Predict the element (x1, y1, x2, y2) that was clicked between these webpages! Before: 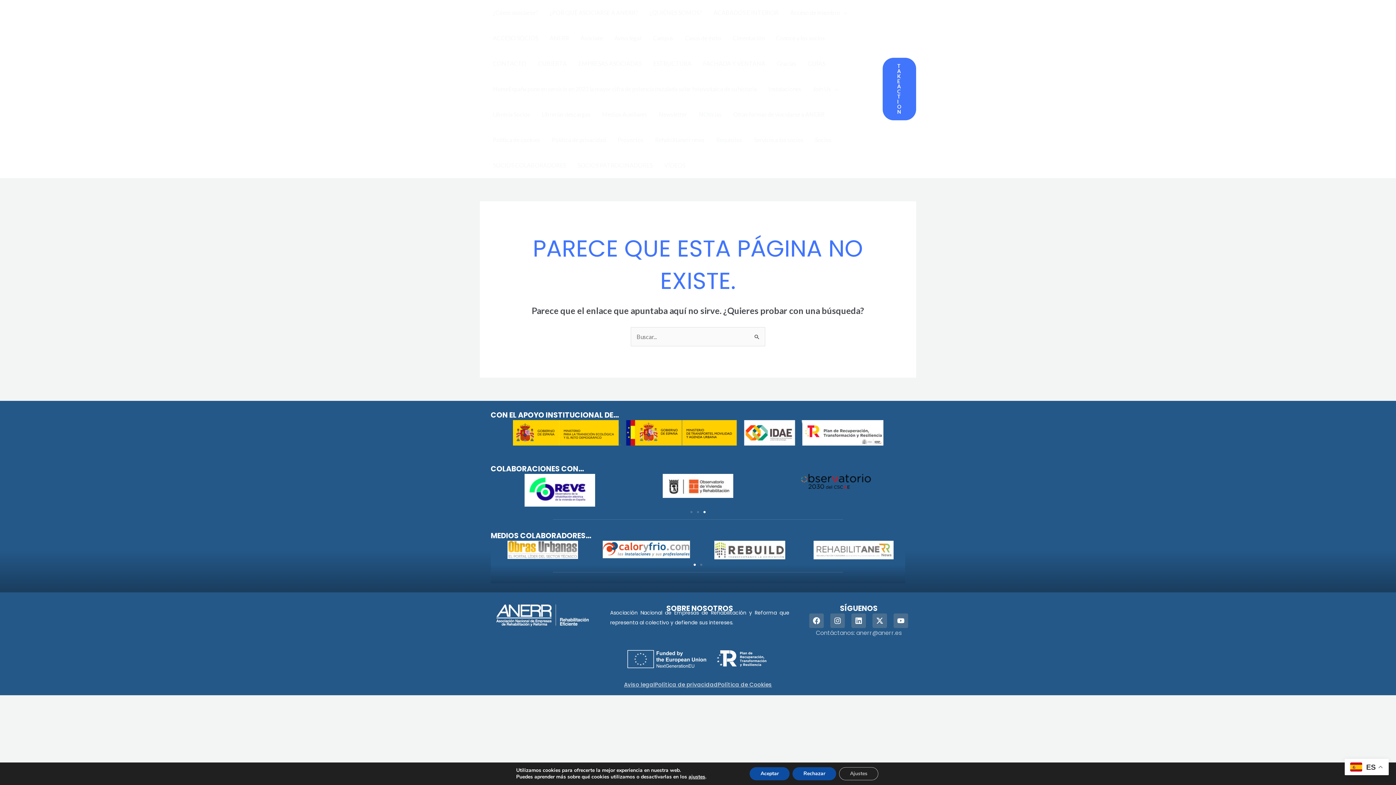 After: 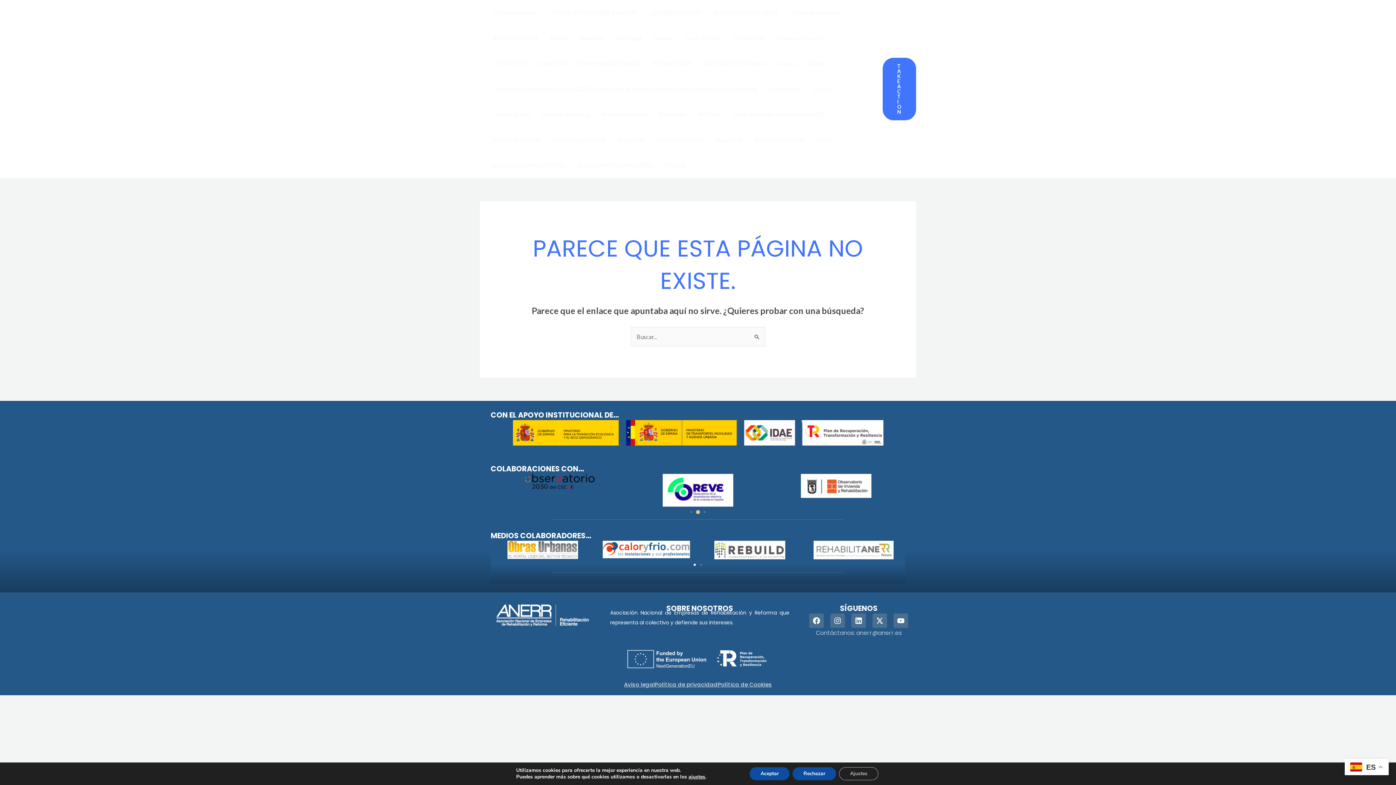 Action: bbox: (697, 511, 699, 513) label: Ir a la diapositiva 2